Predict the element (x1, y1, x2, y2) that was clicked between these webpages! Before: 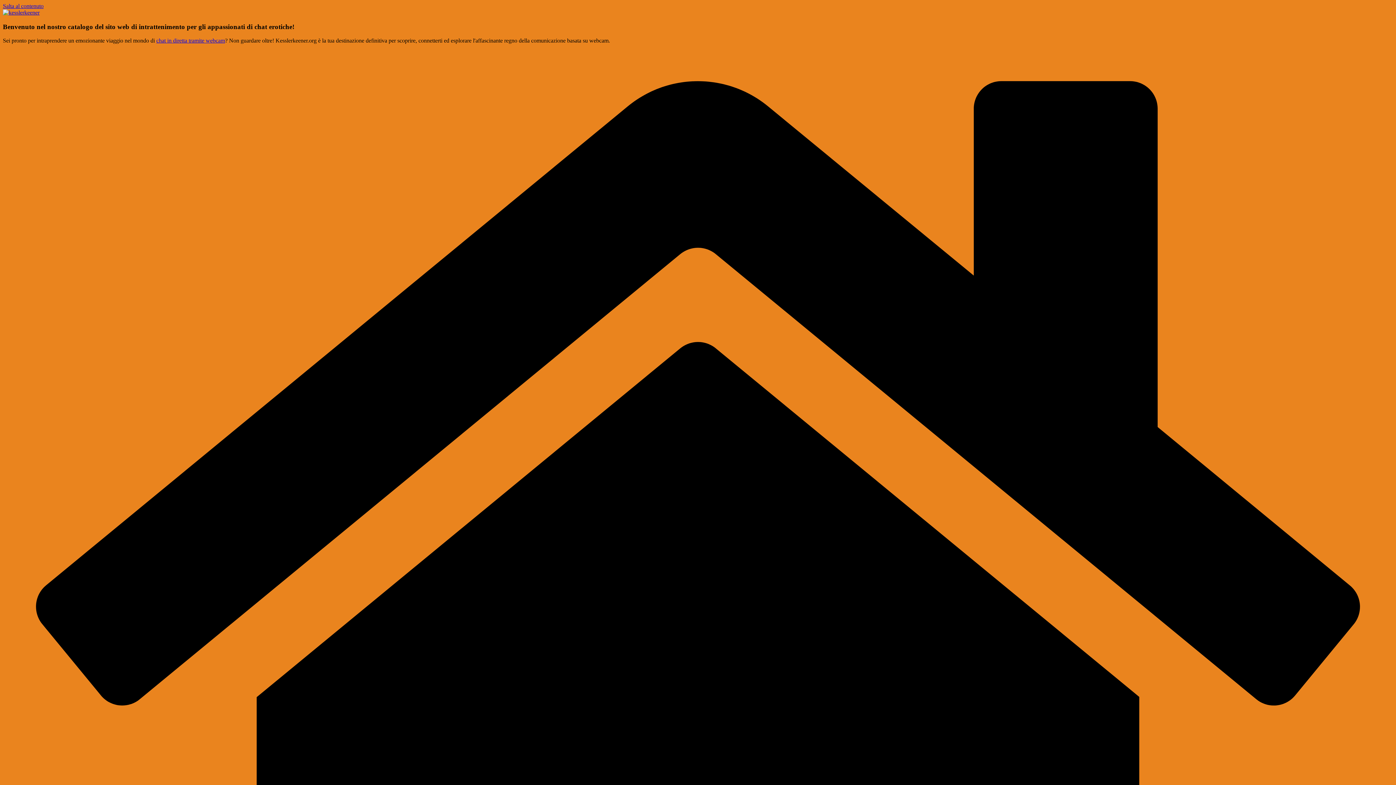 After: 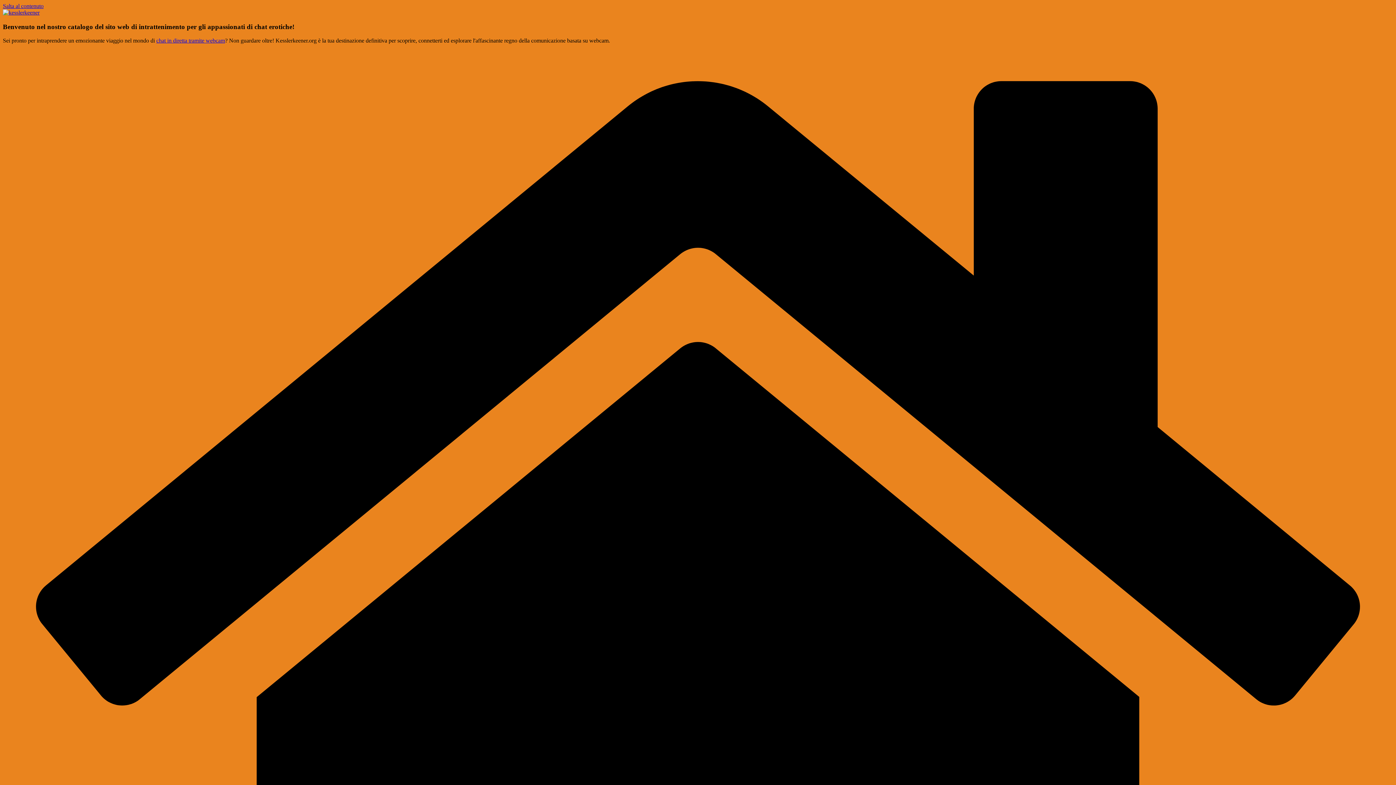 Action: bbox: (2, 2, 43, 9) label: Salta al contenuto